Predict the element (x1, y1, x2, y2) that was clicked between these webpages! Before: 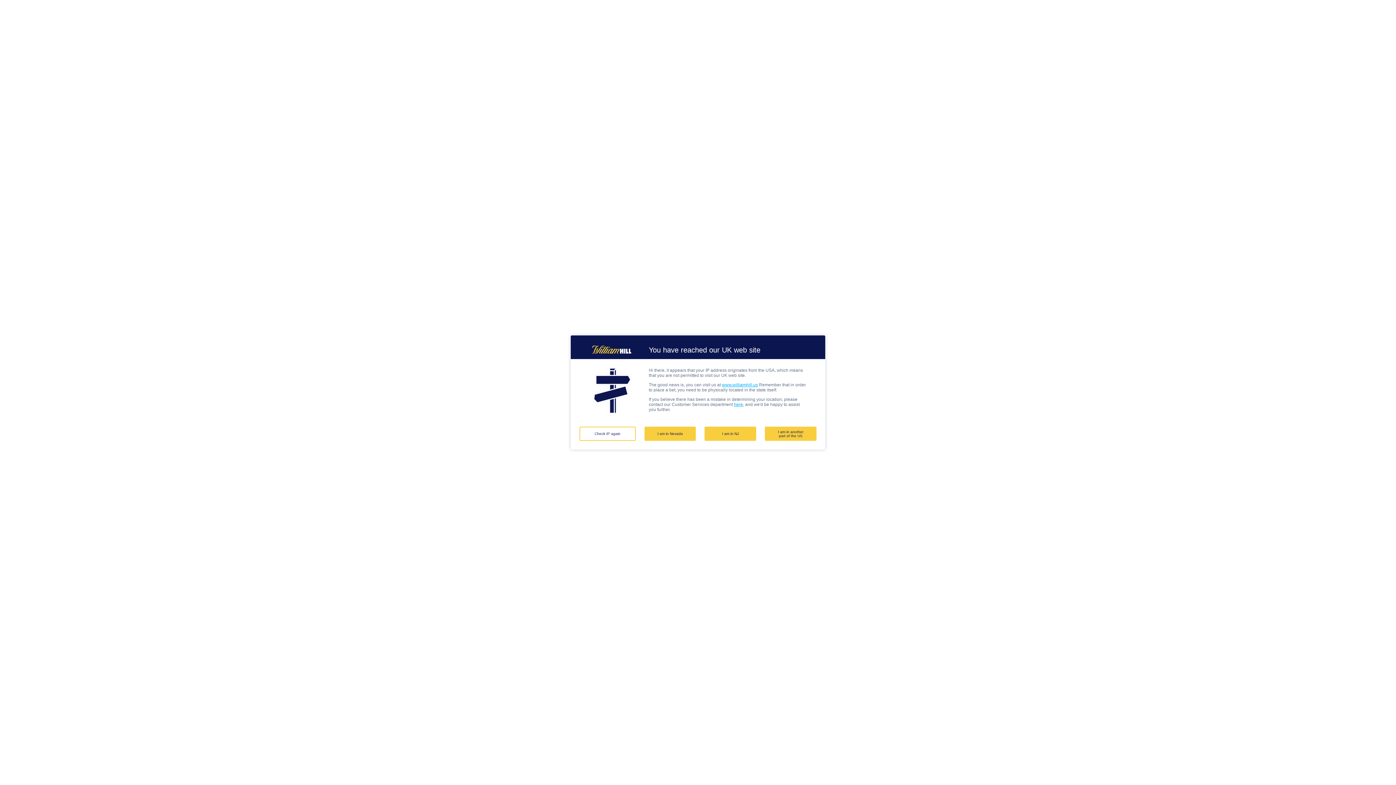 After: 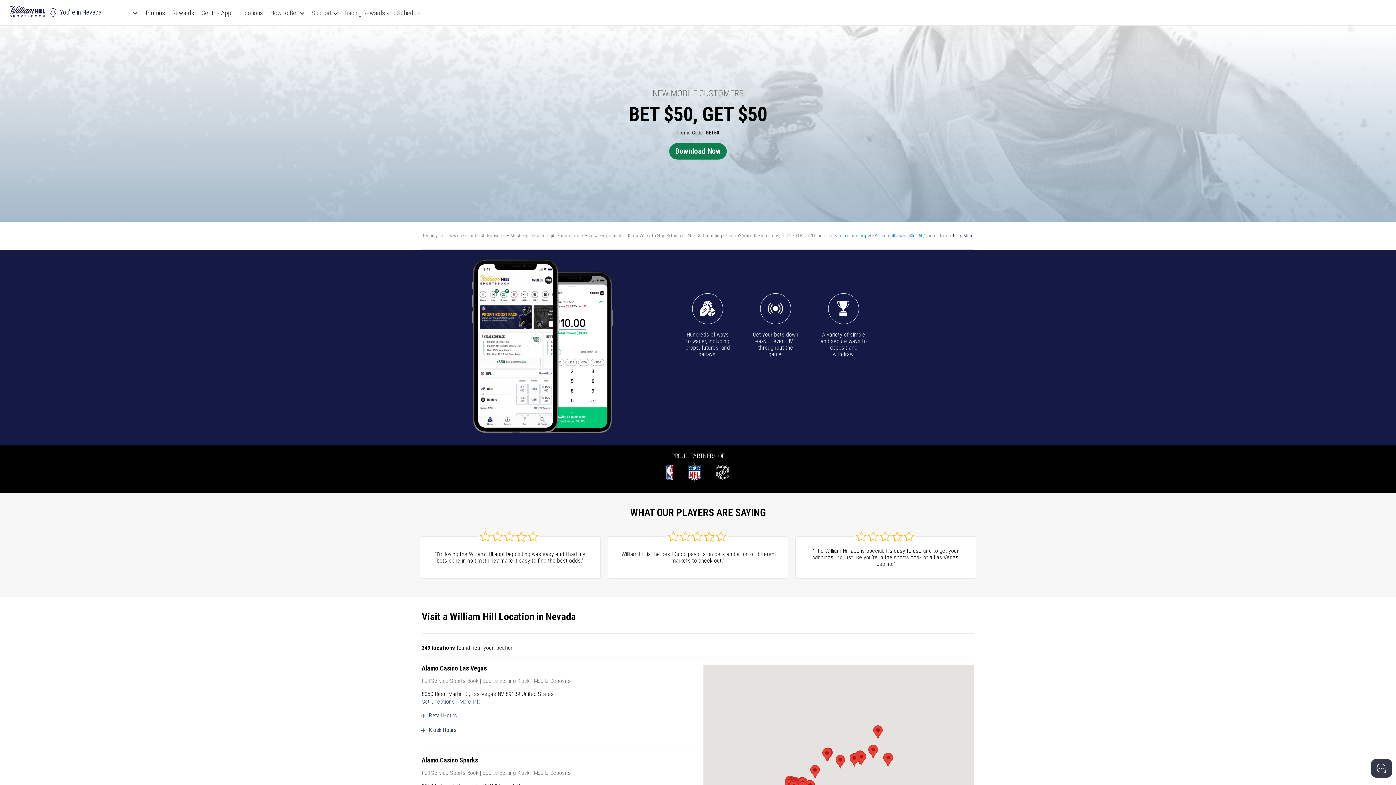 Action: label: I am in Nevada bbox: (644, 426, 696, 441)